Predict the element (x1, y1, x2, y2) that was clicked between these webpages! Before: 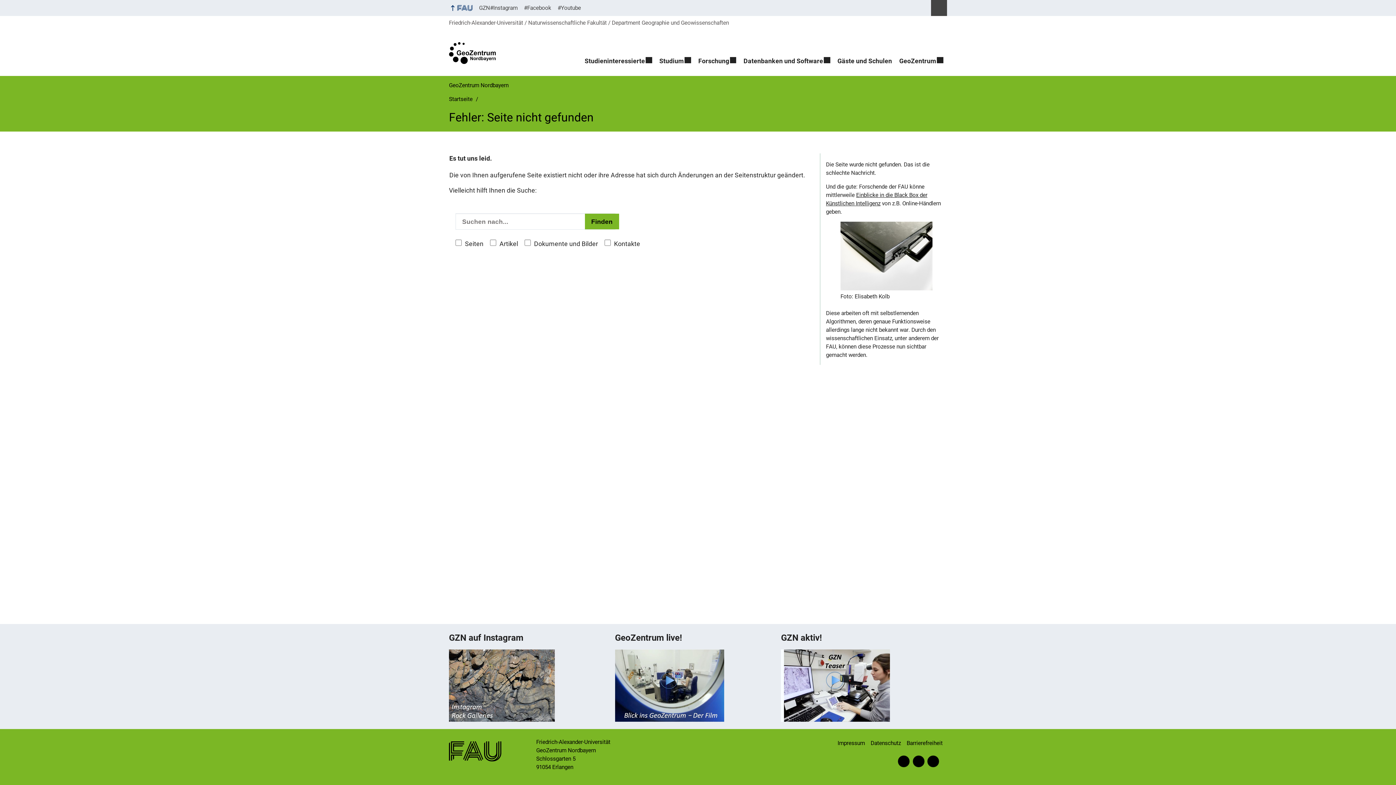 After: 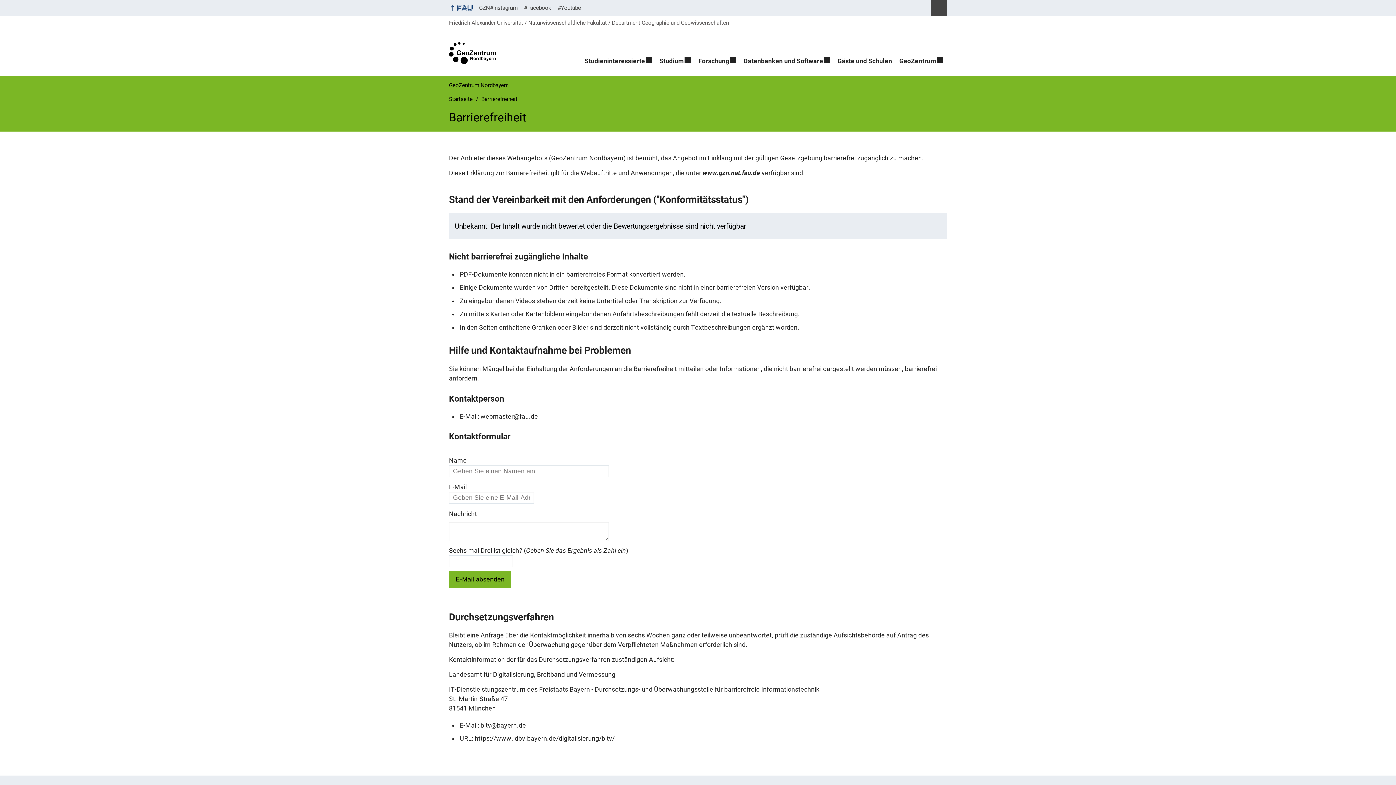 Action: label: Barrierefreiheit bbox: (906, 736, 947, 751)